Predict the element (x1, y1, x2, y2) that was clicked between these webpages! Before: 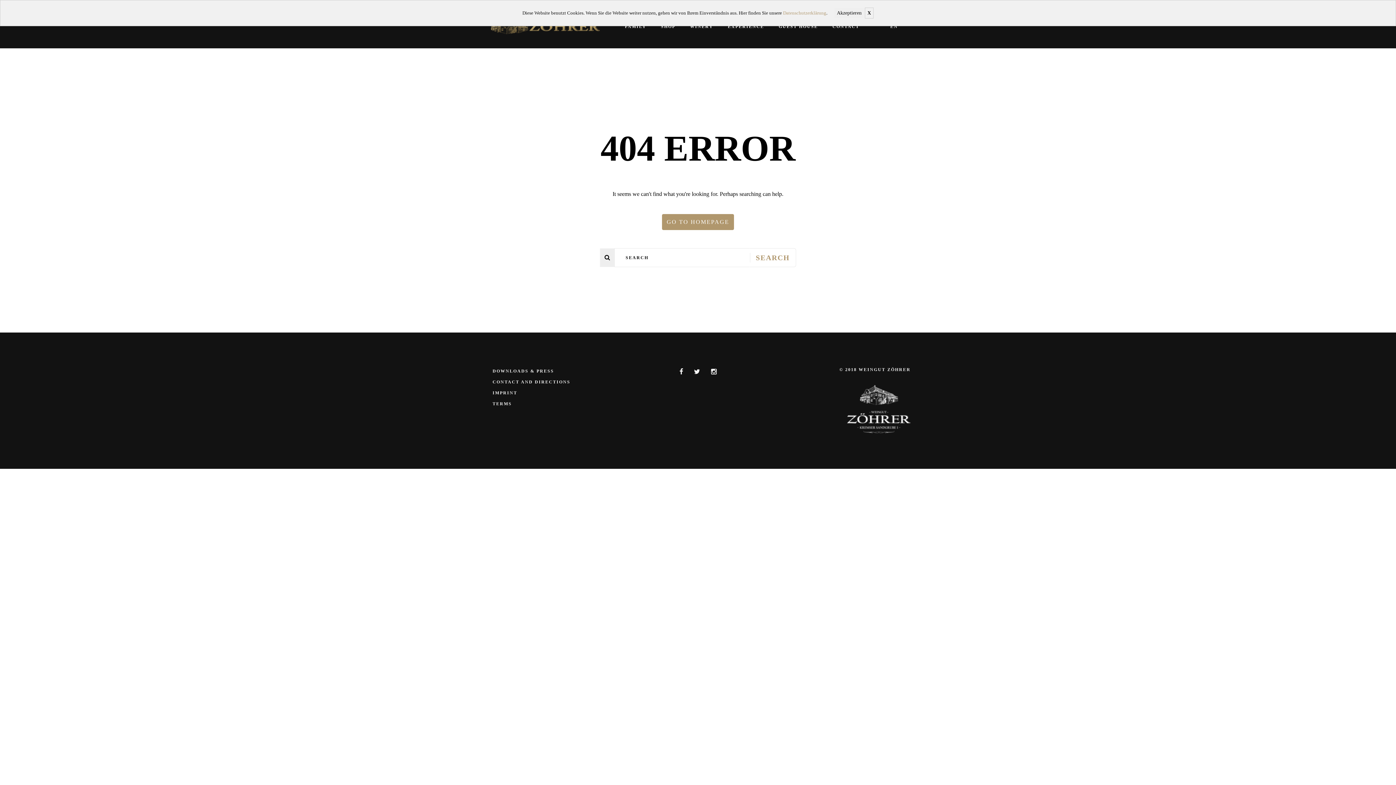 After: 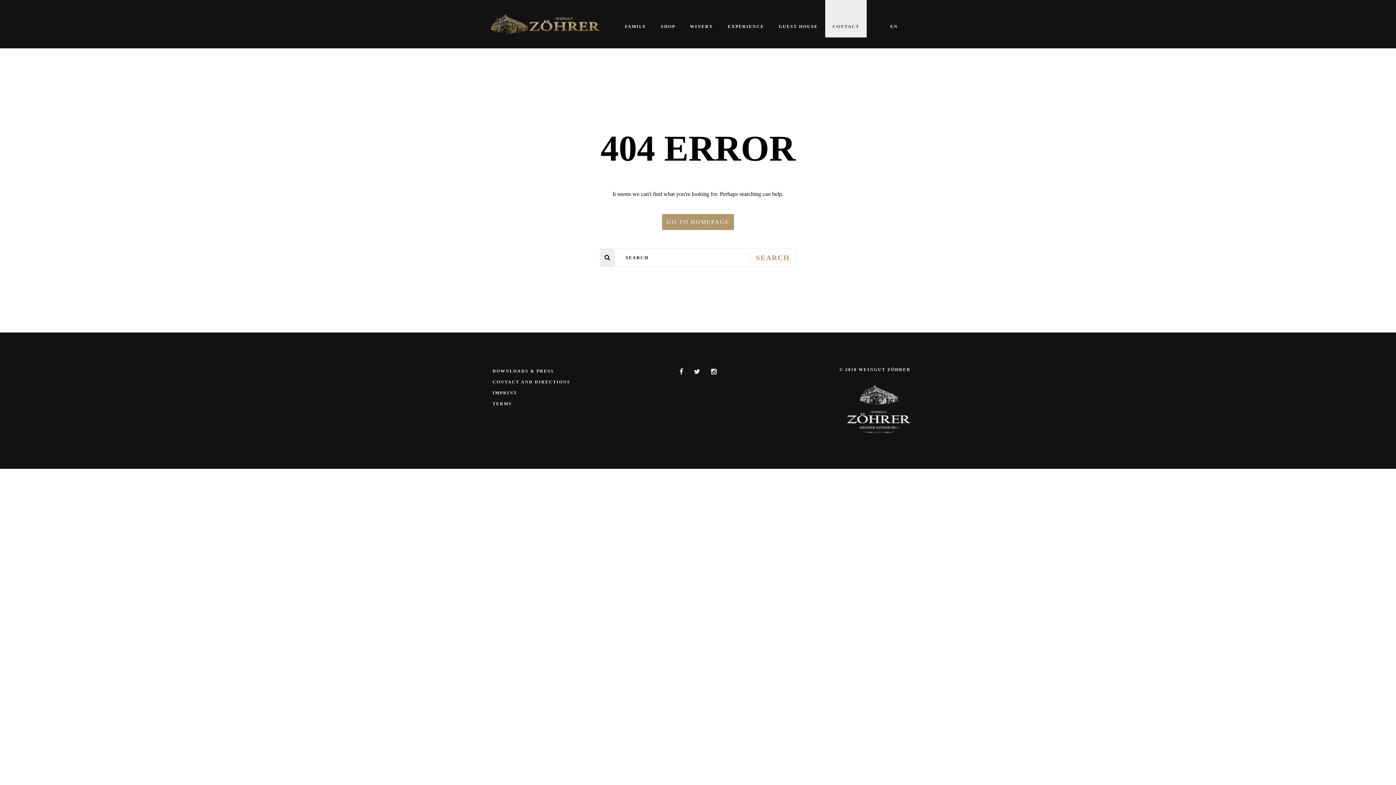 Action: label: Akzeptieren bbox: (834, 8, 864, 18)